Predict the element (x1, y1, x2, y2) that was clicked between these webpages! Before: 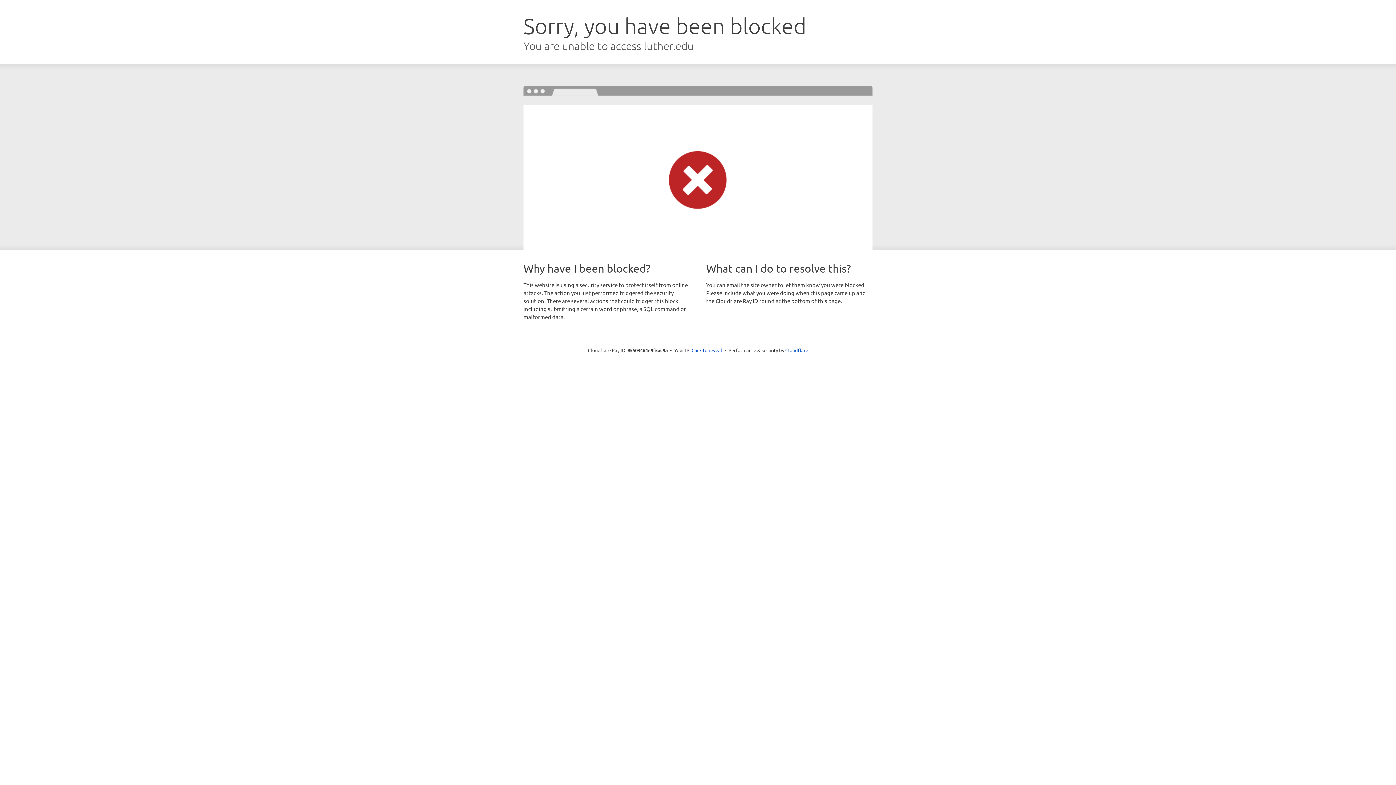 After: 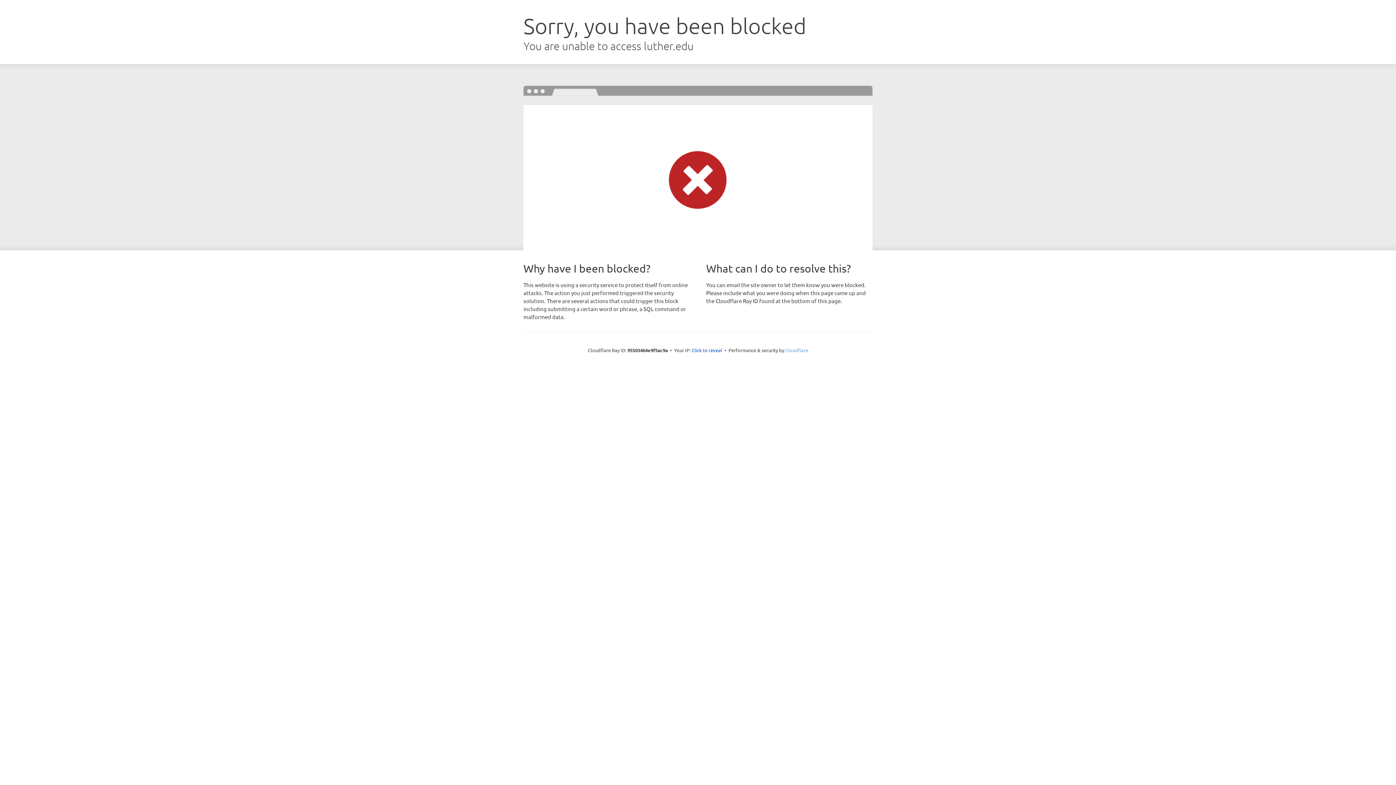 Action: bbox: (785, 347, 808, 353) label: Cloudflare